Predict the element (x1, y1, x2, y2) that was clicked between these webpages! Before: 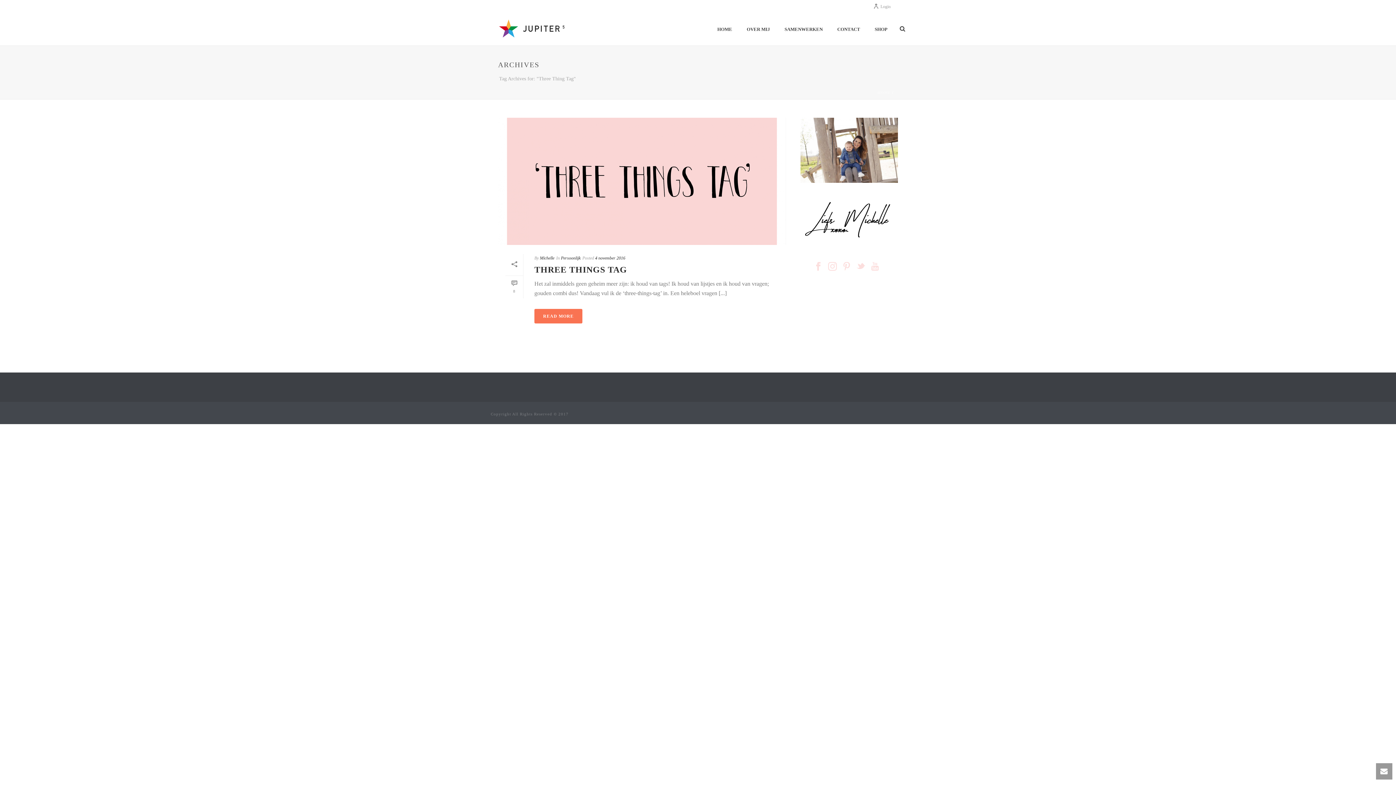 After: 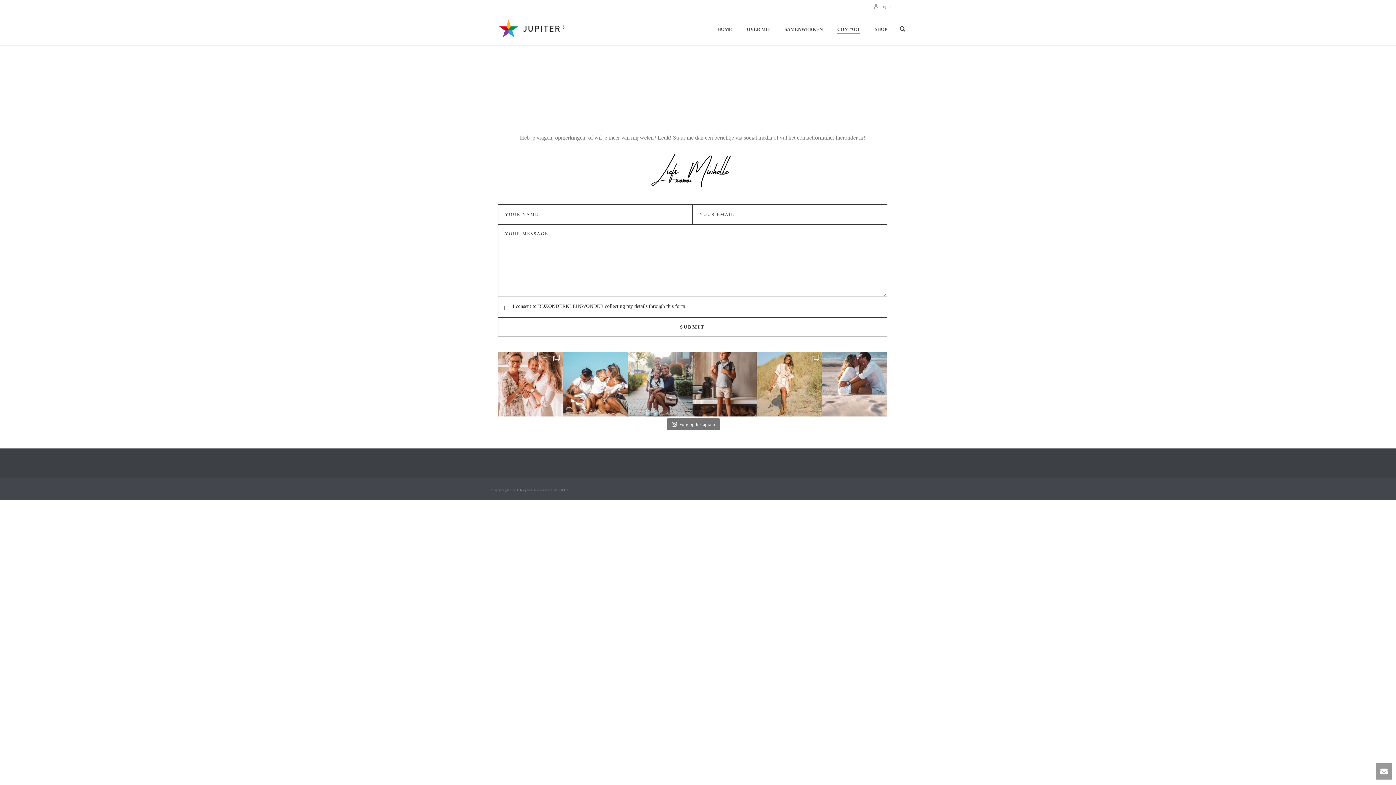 Action: bbox: (830, 25, 867, 33) label: CONTACT